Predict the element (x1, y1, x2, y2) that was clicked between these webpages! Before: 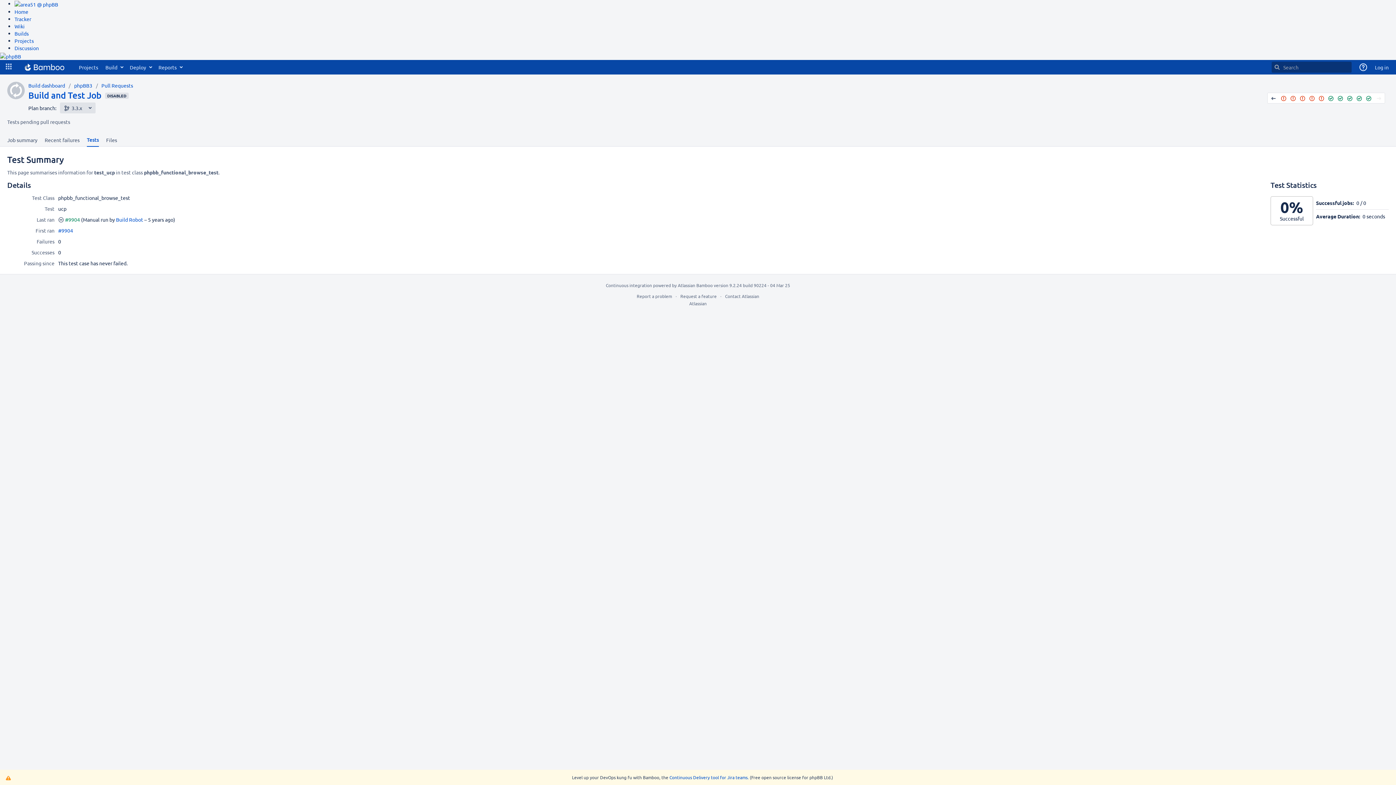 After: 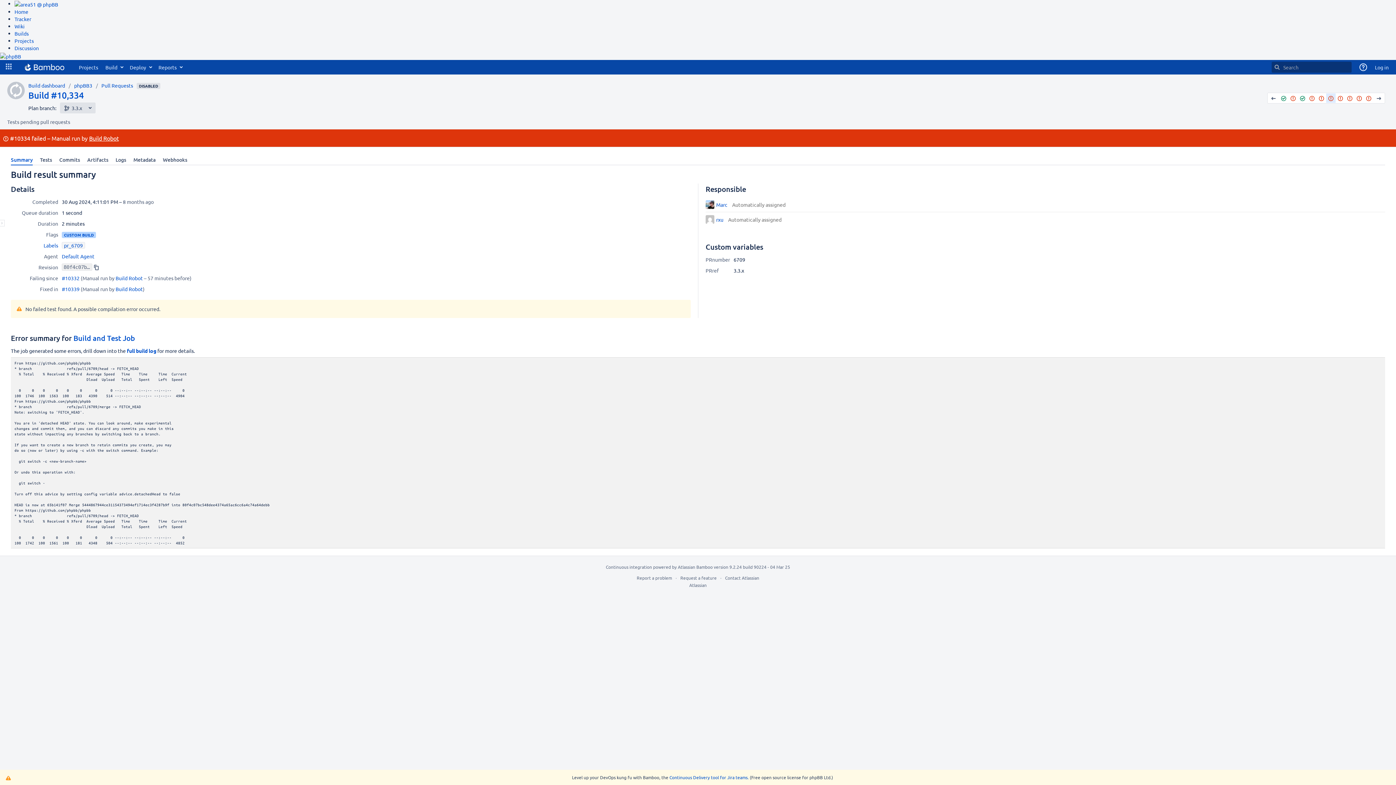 Action: label: #10334 (Failed) bbox: (1279, 93, 1288, 102)